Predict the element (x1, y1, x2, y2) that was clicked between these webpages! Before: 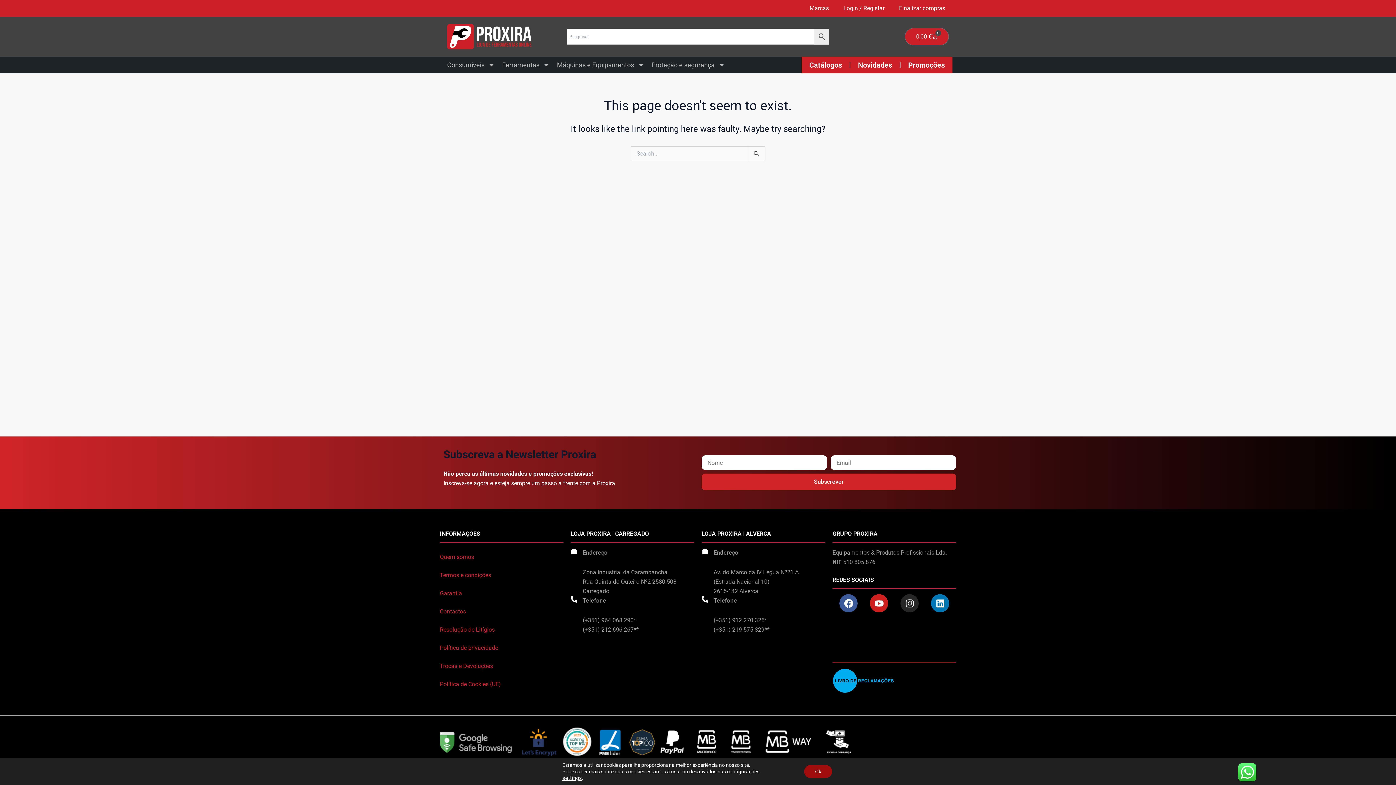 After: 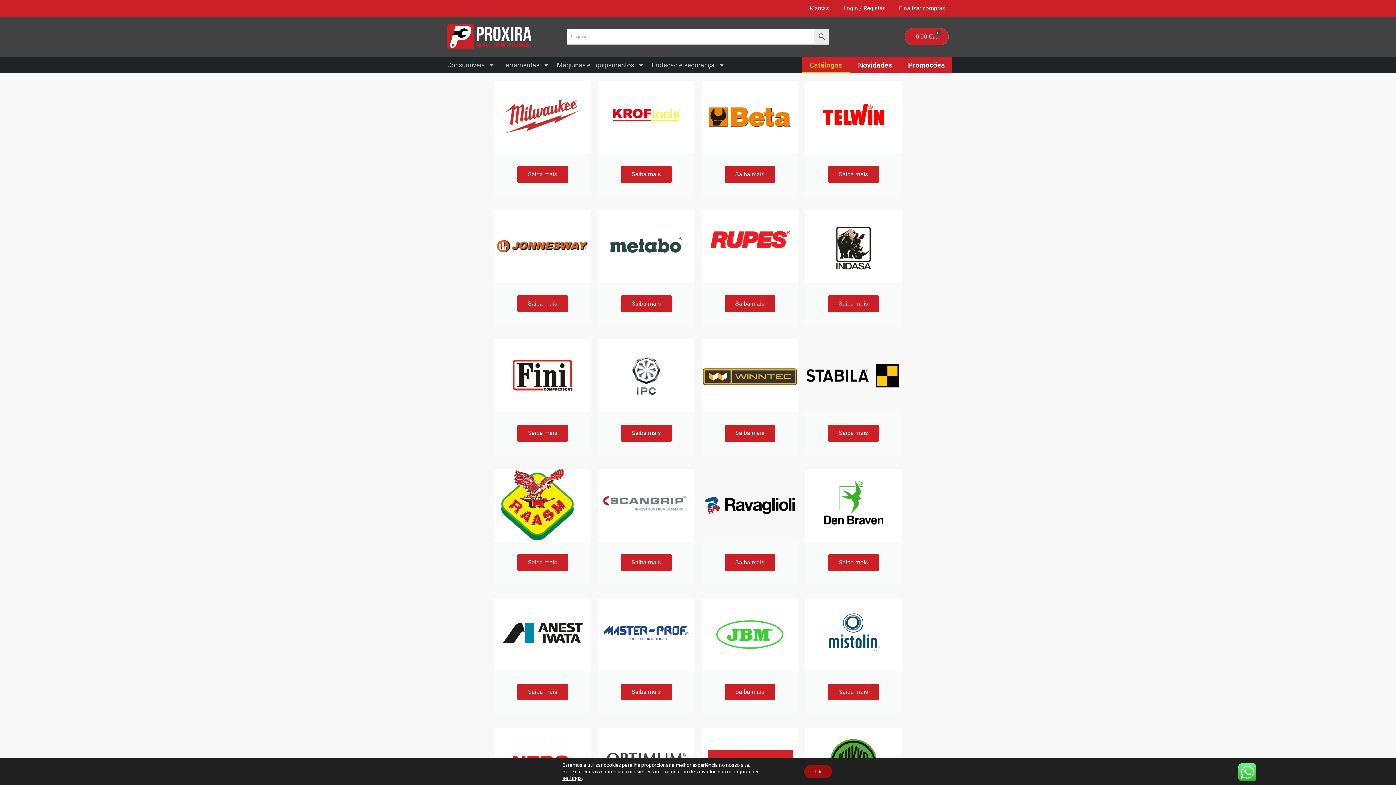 Action: bbox: (801, 56, 849, 73) label: Catálogos